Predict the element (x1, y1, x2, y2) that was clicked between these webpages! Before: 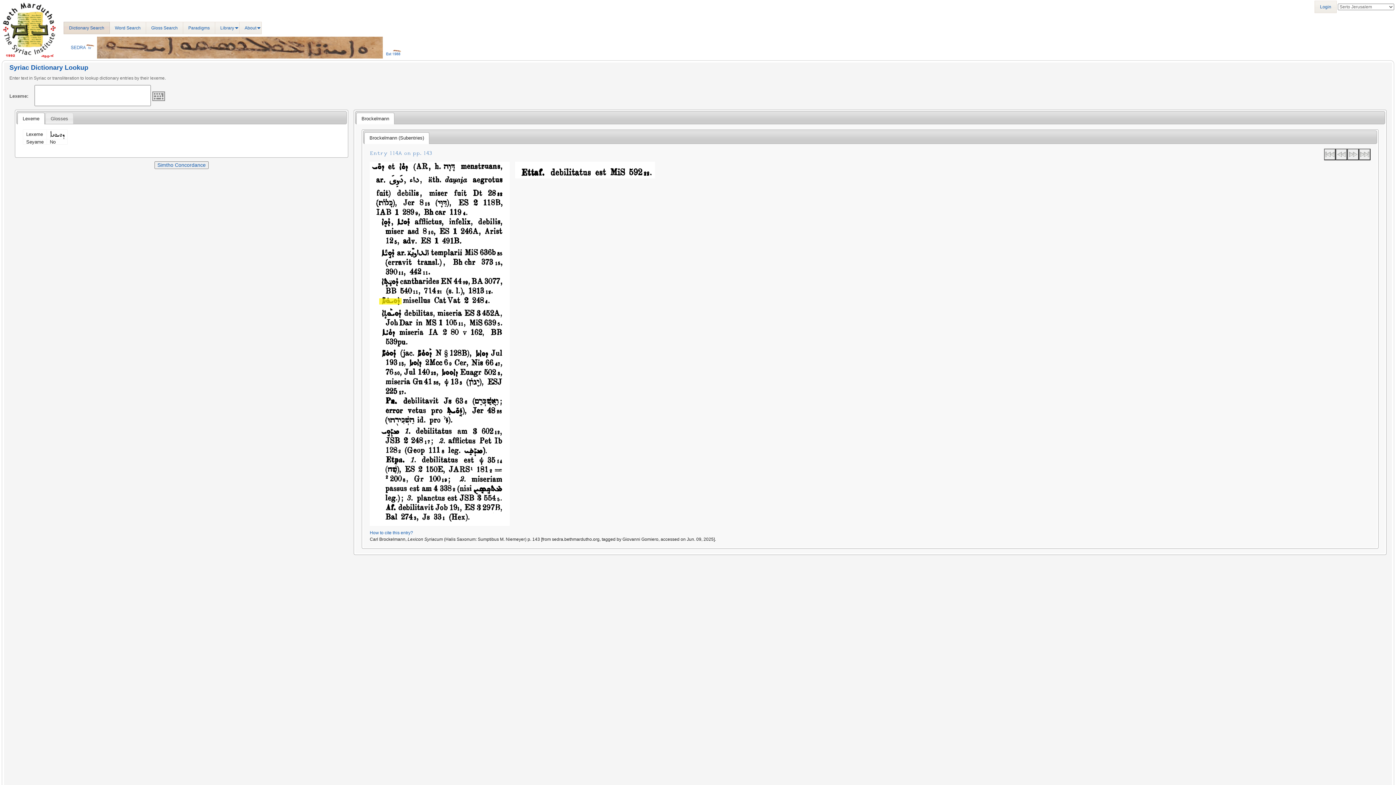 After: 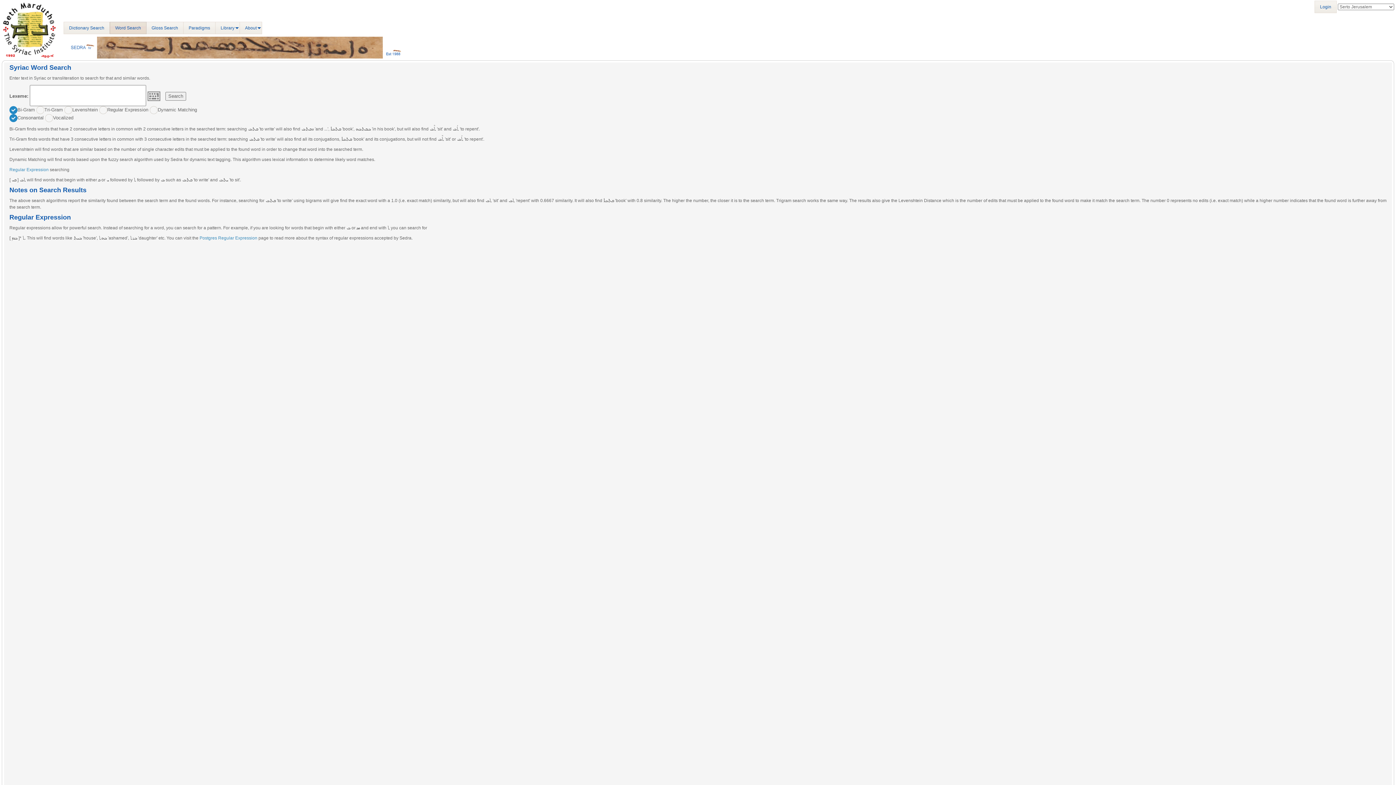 Action: label: Word Search bbox: (109, 21, 146, 34)